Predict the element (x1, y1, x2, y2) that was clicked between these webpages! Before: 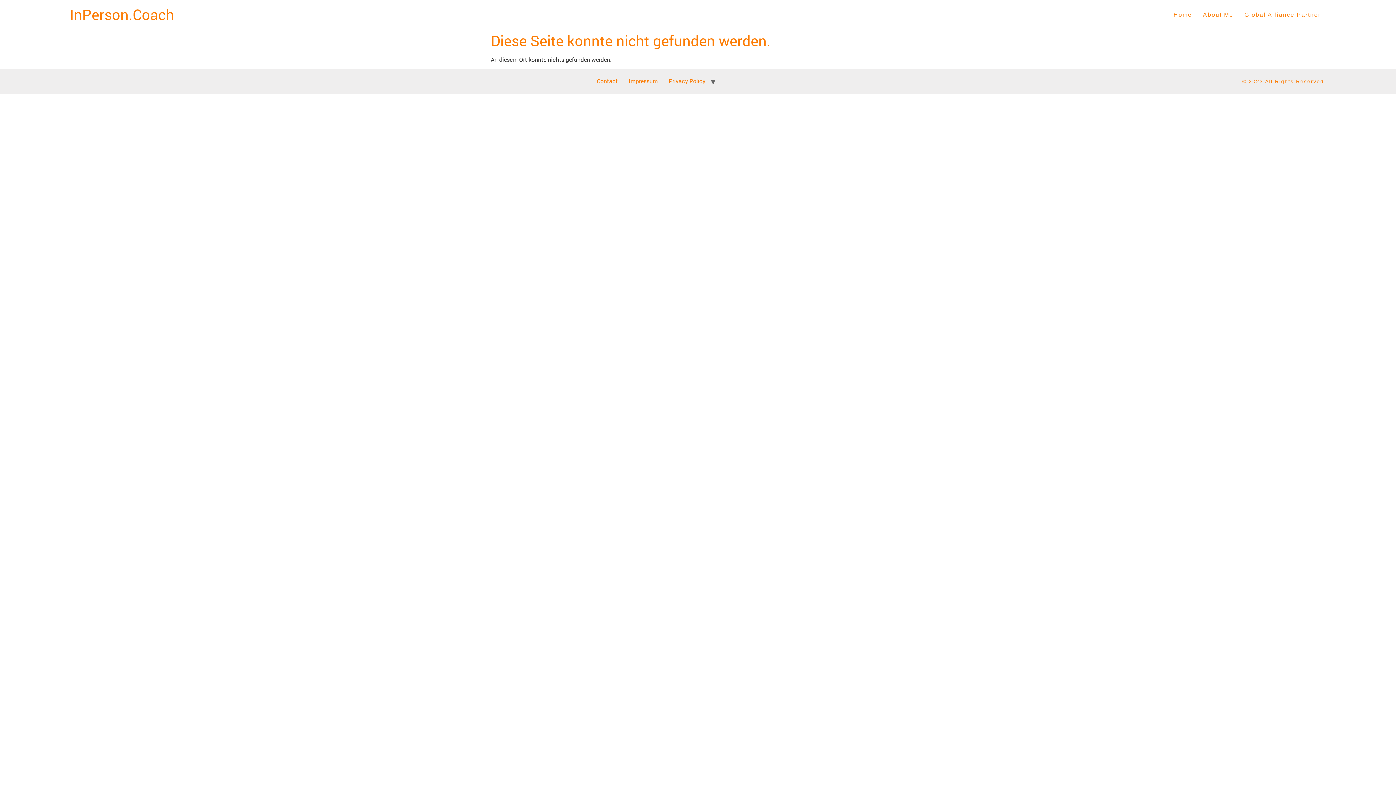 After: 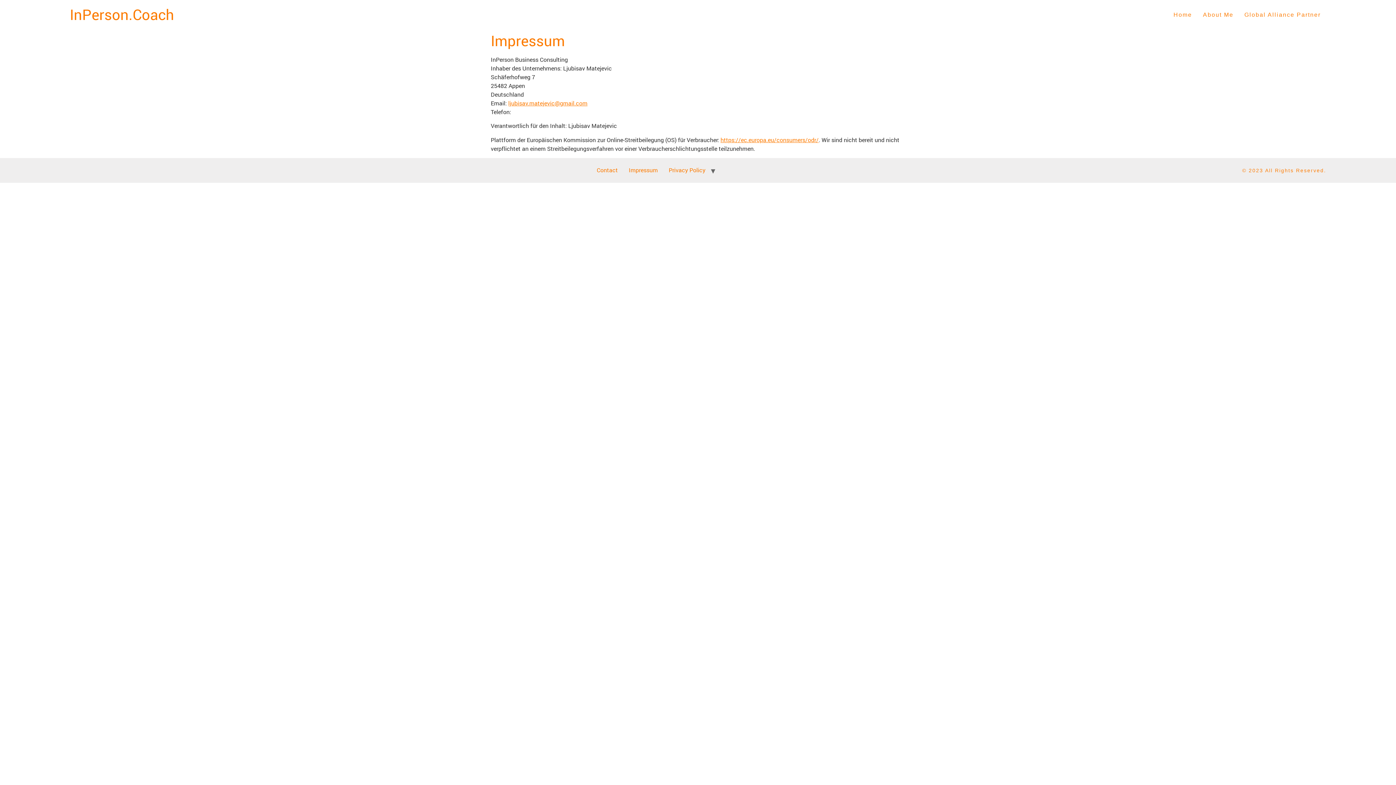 Action: bbox: (623, 75, 663, 88) label: Impressum